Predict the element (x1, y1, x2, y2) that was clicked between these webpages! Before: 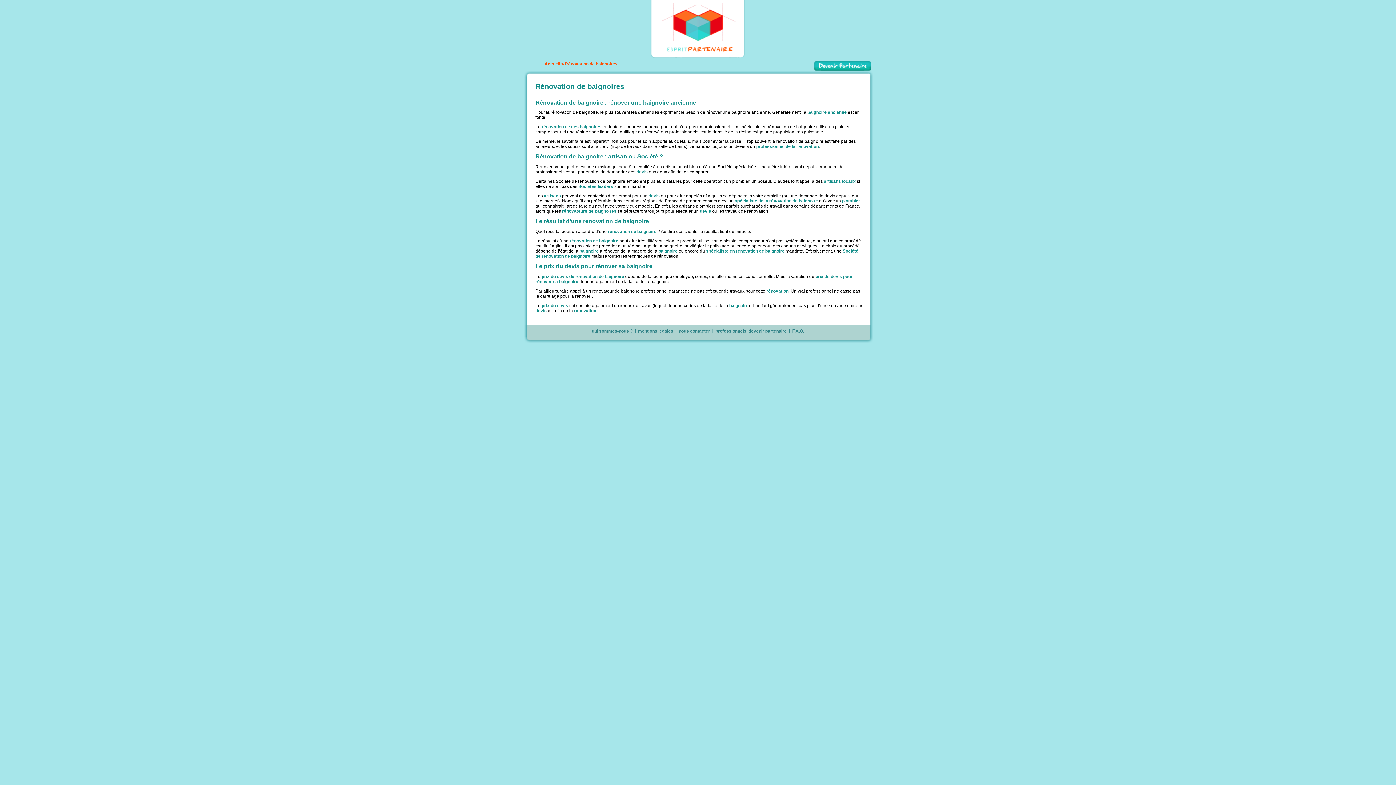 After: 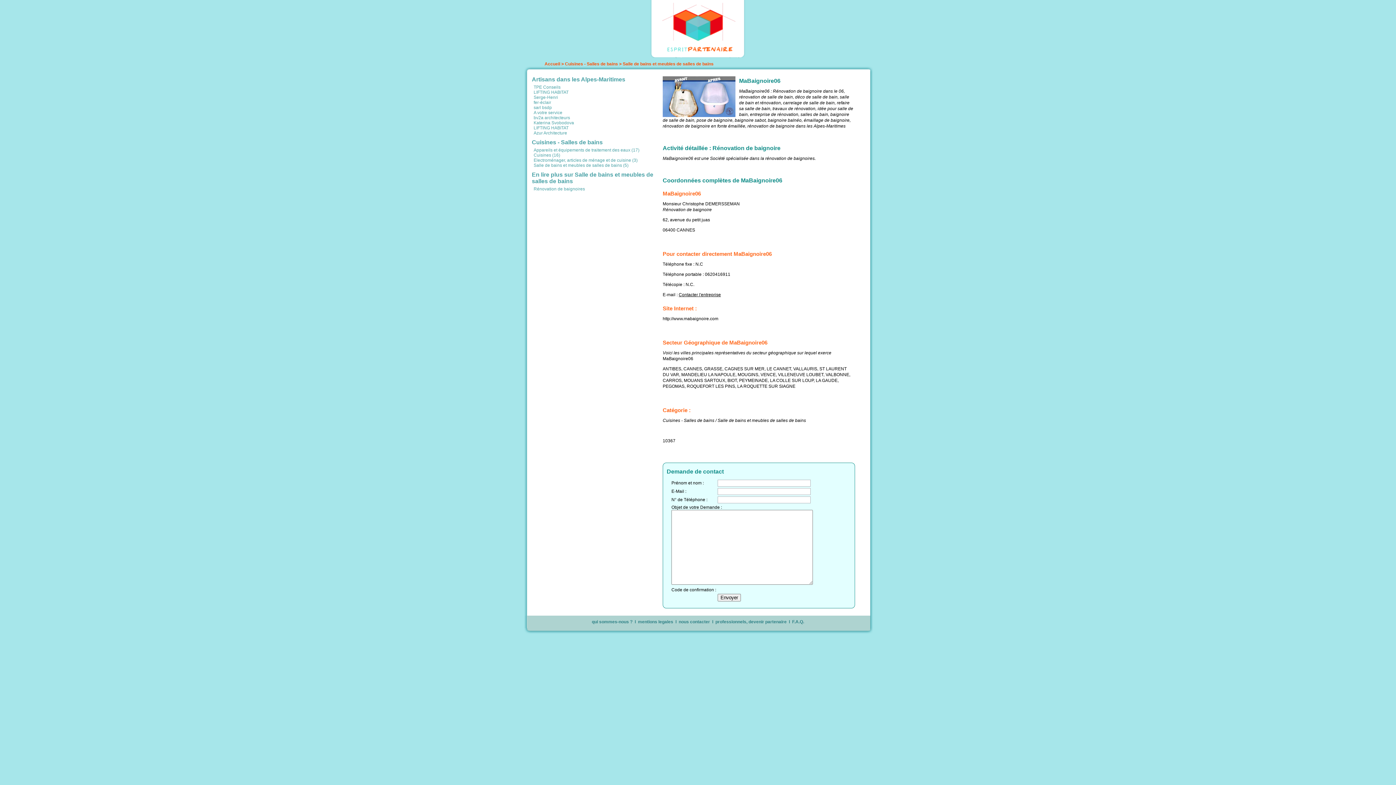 Action: label: rénover une baignoire ancienne bbox: (706, 109, 770, 114)